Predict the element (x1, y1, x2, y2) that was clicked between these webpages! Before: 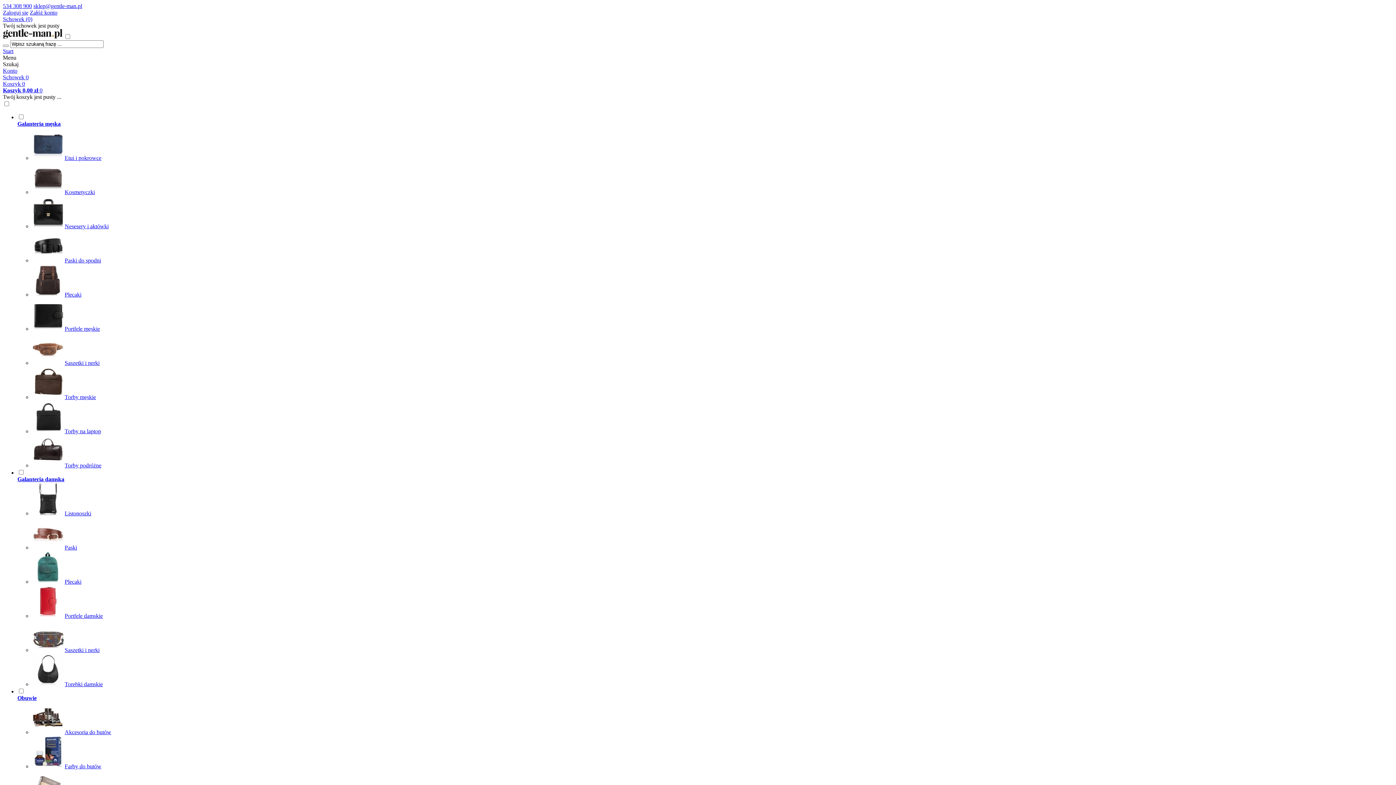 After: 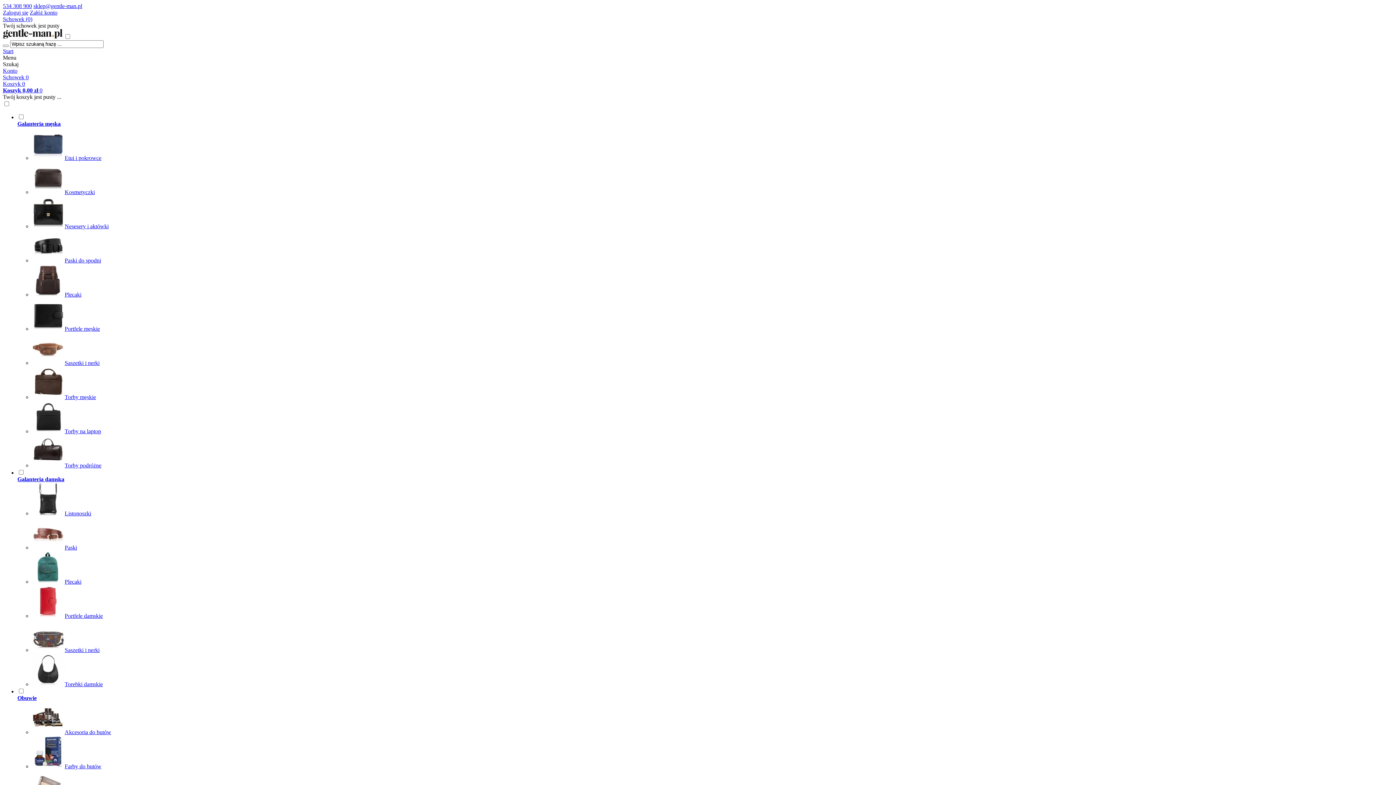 Action: label: Paski bbox: (32, 544, 77, 550)